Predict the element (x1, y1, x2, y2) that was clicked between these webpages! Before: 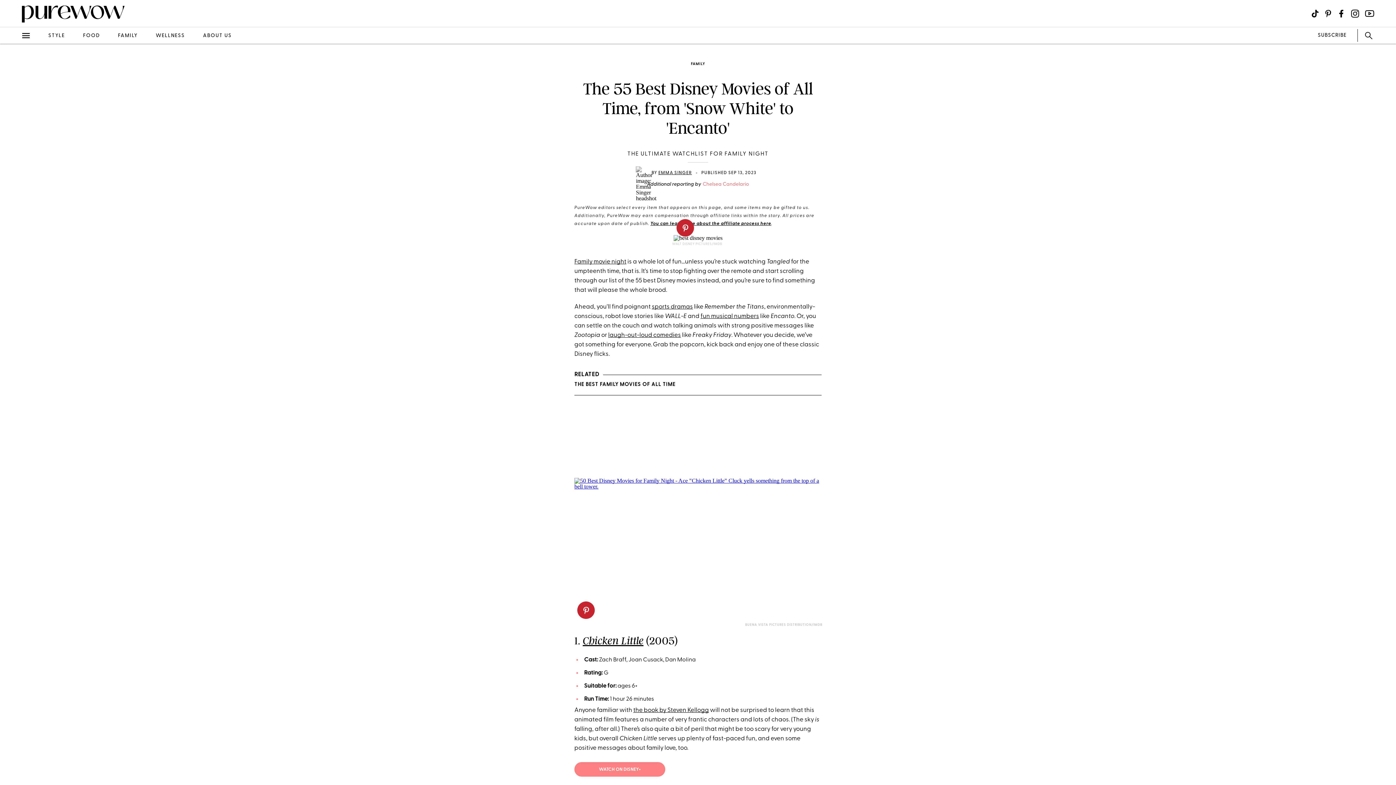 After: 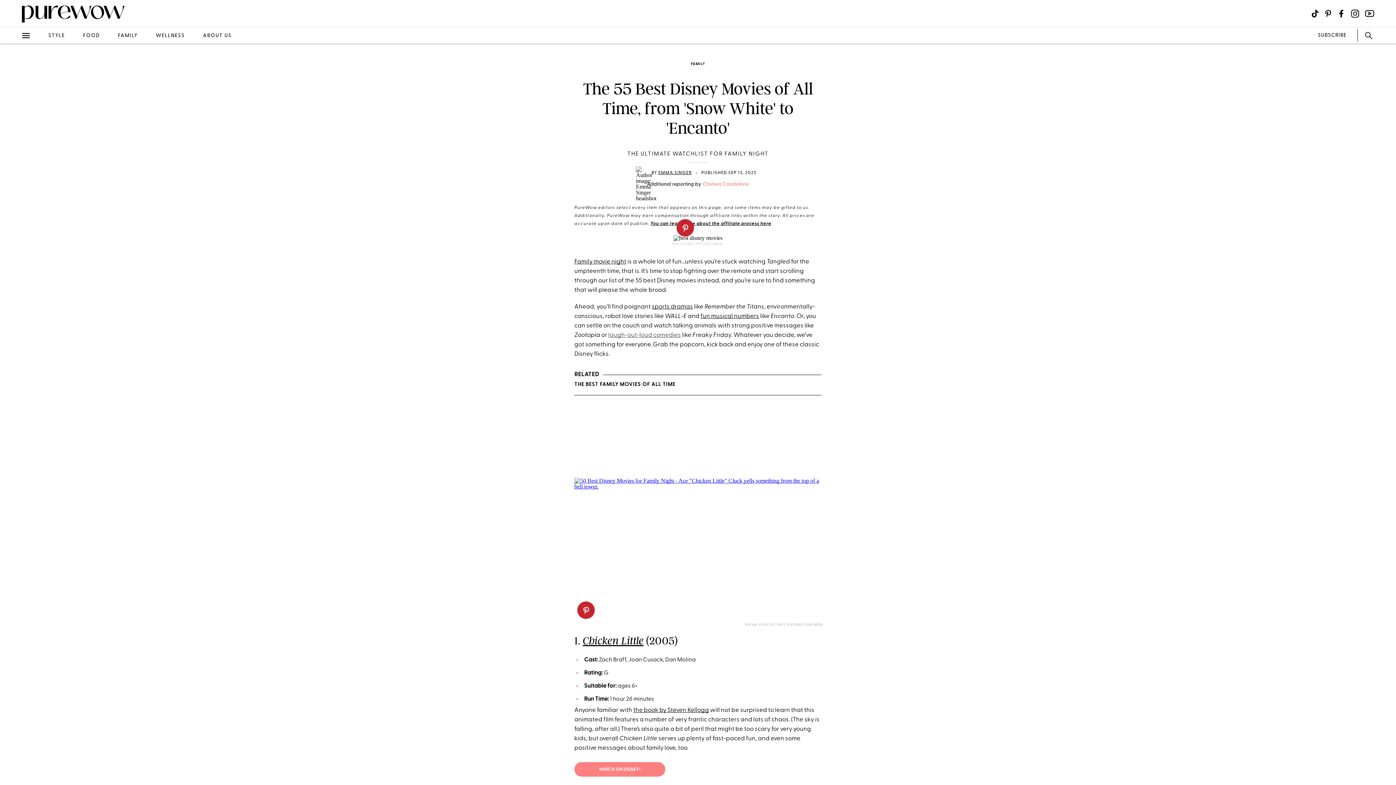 Action: label: laugh-out-loud comedies bbox: (608, 332, 681, 338)